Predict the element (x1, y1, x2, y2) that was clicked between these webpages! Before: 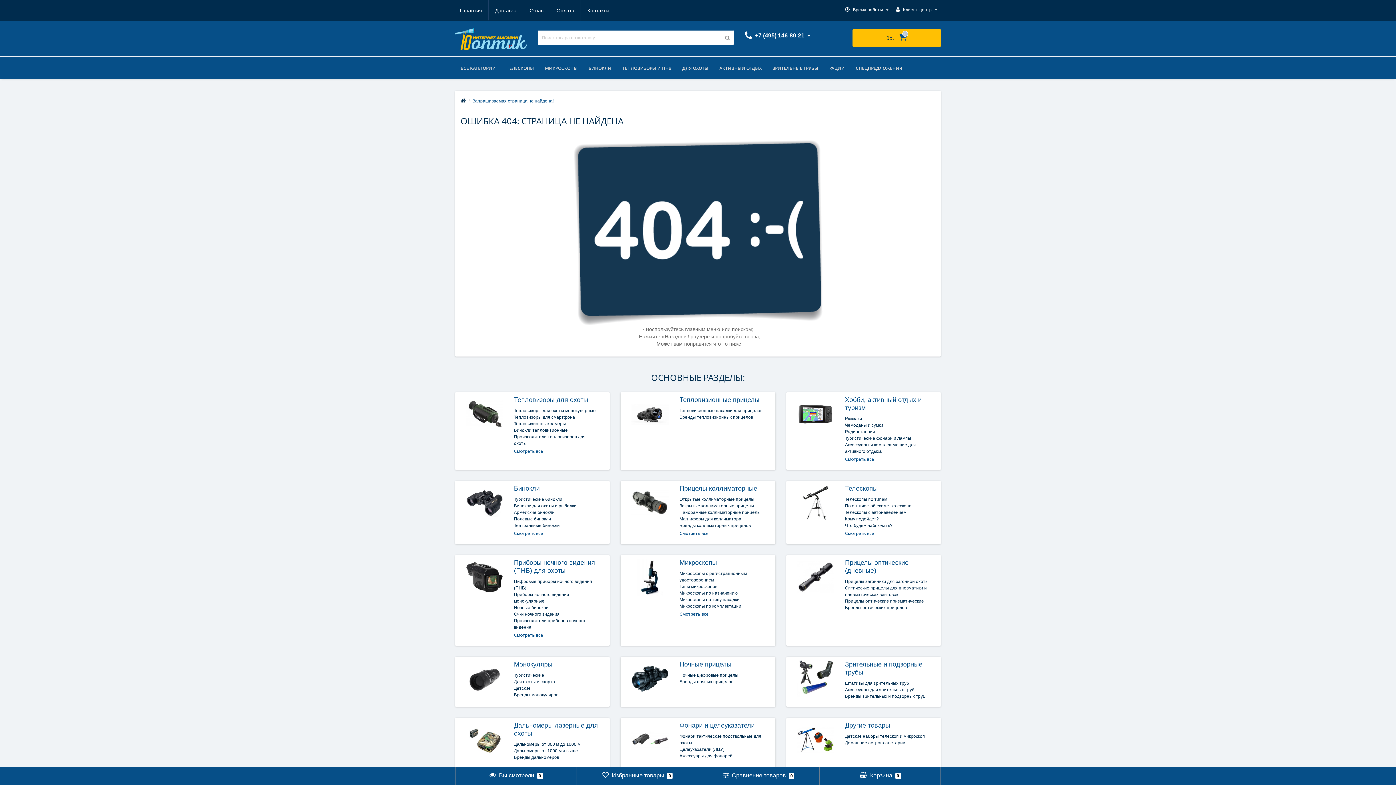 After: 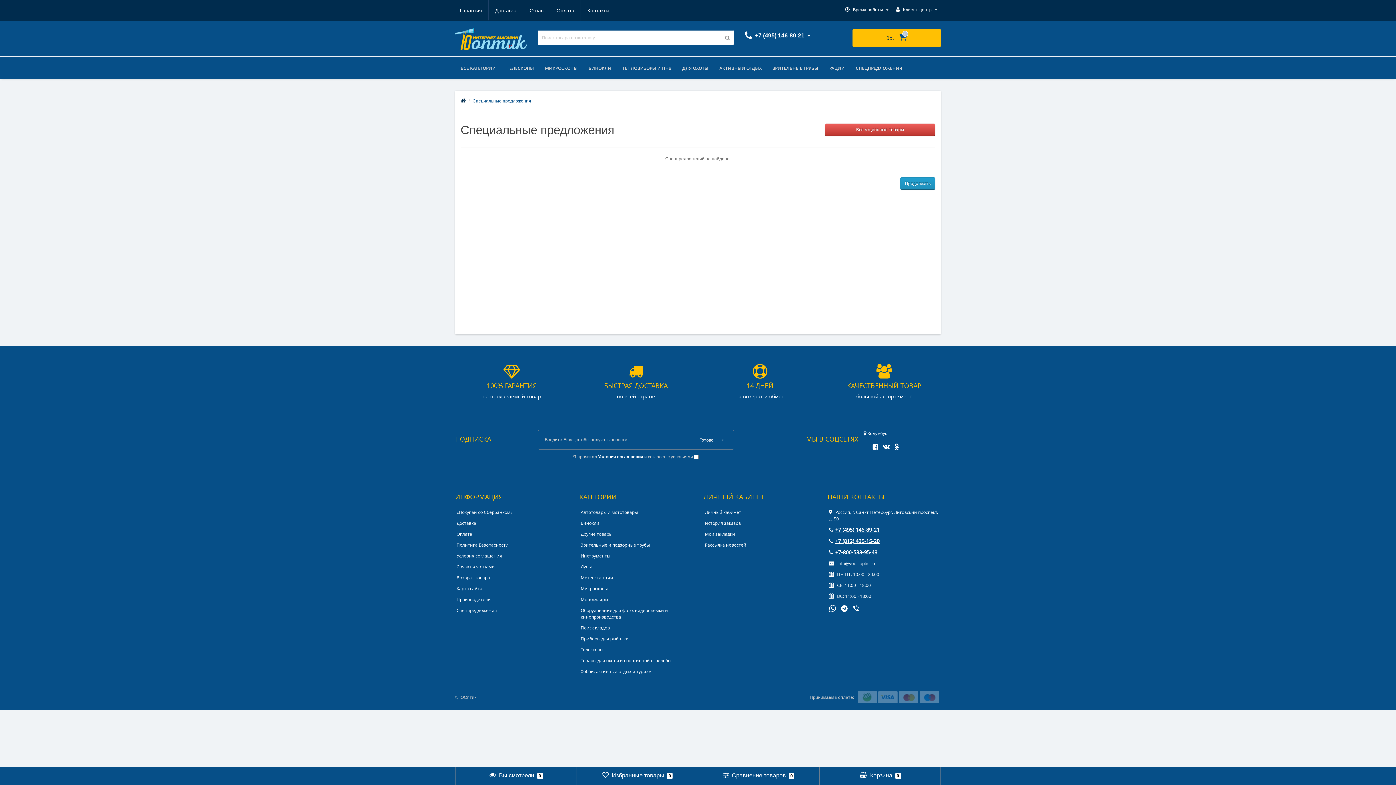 Action: bbox: (850, 57, 908, 79) label: СПЕЦПРЕДЛОЖЕНИЯ